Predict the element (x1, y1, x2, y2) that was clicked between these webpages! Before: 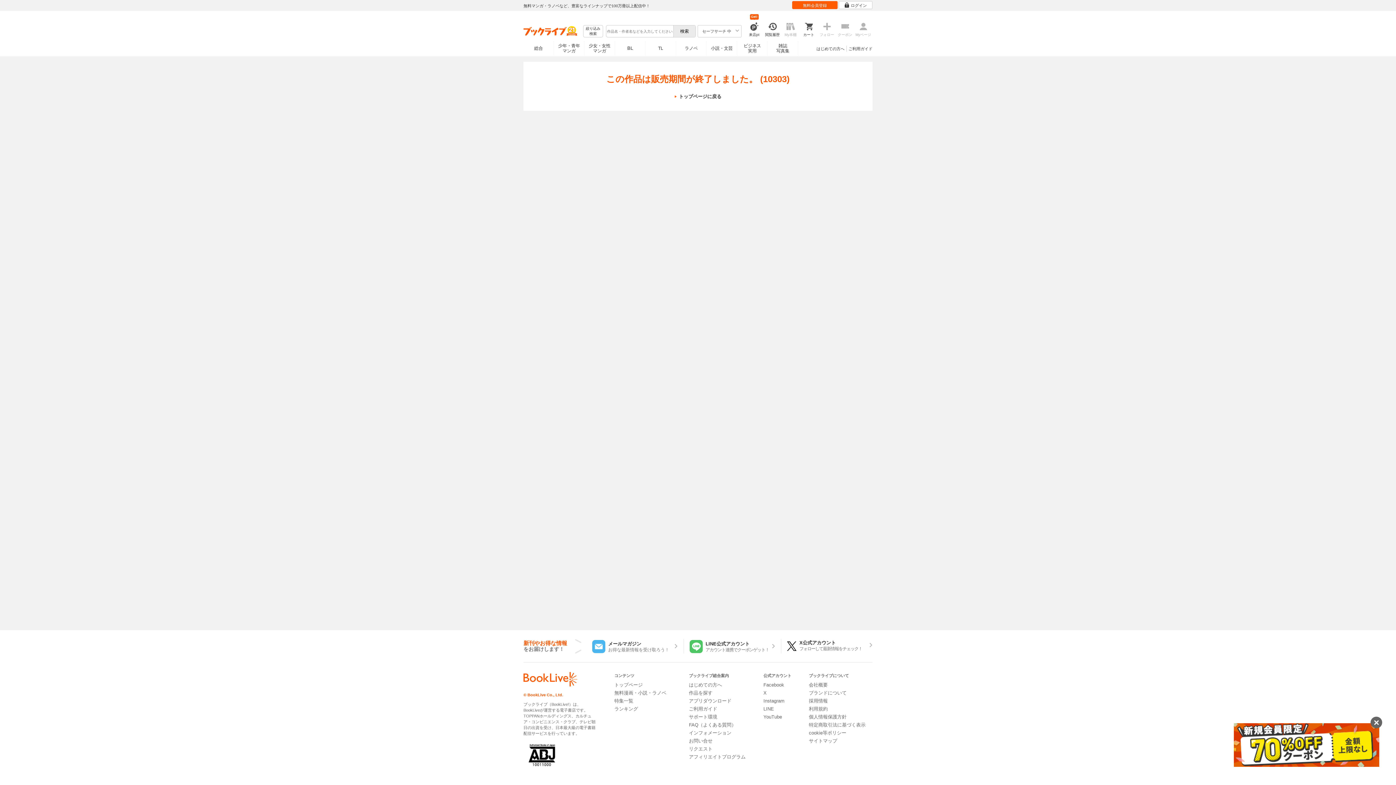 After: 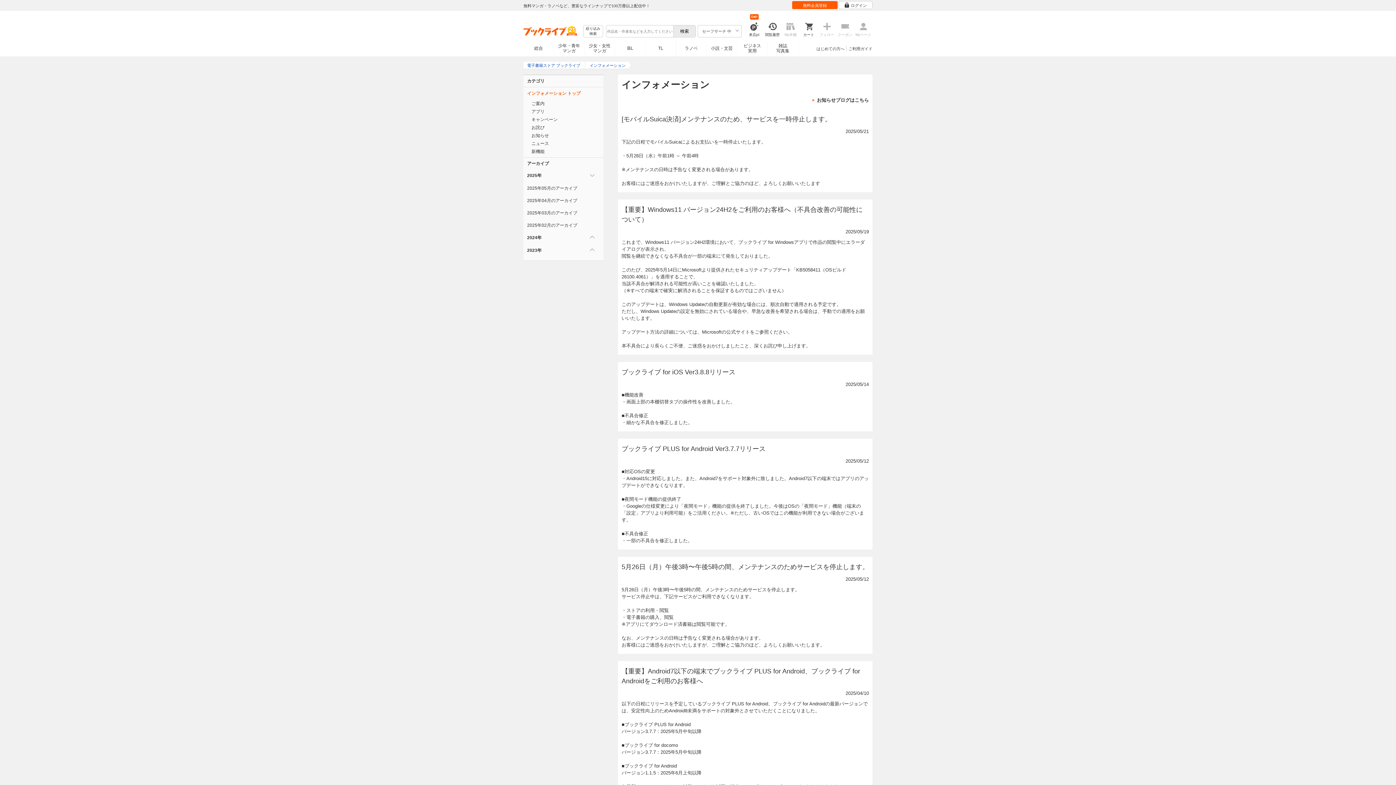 Action: bbox: (689, 730, 731, 736) label: インフォメーション